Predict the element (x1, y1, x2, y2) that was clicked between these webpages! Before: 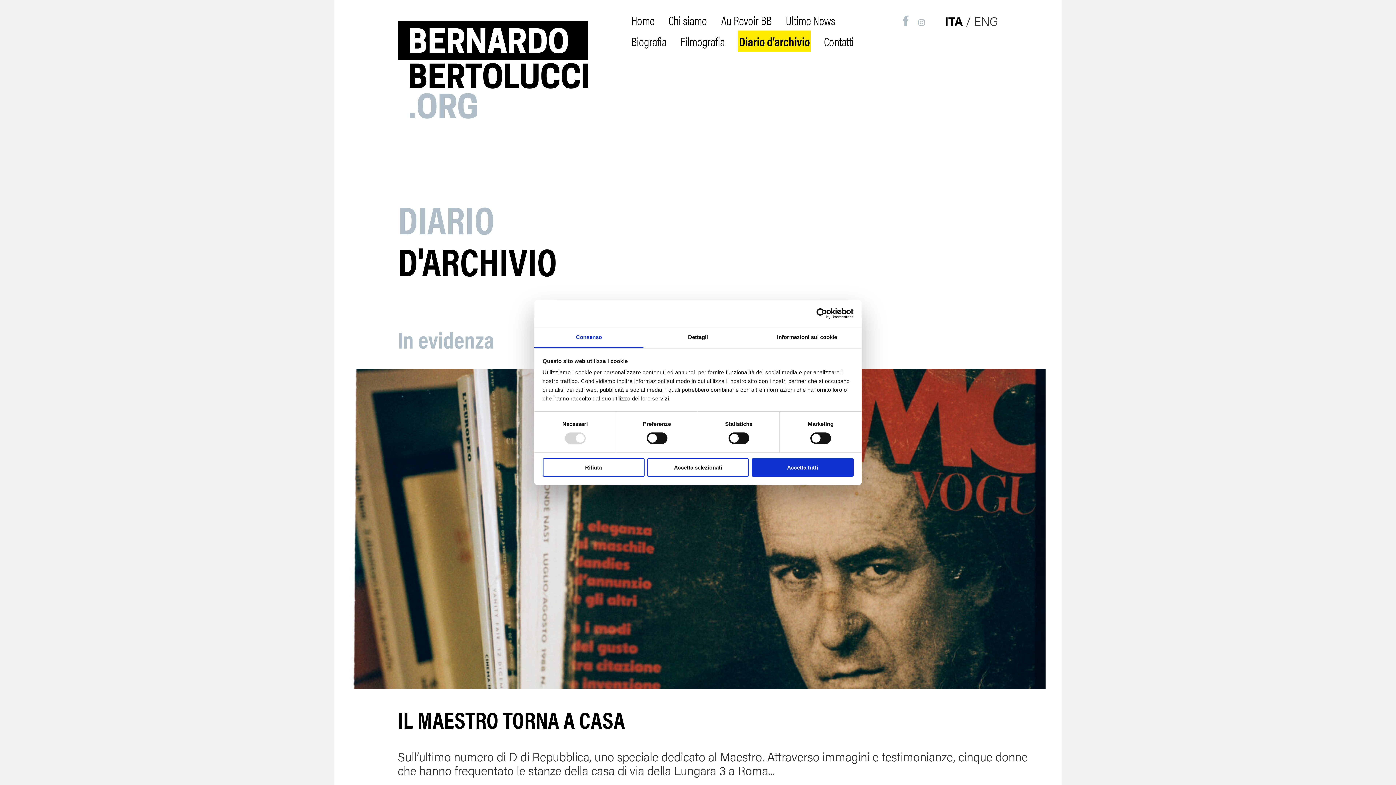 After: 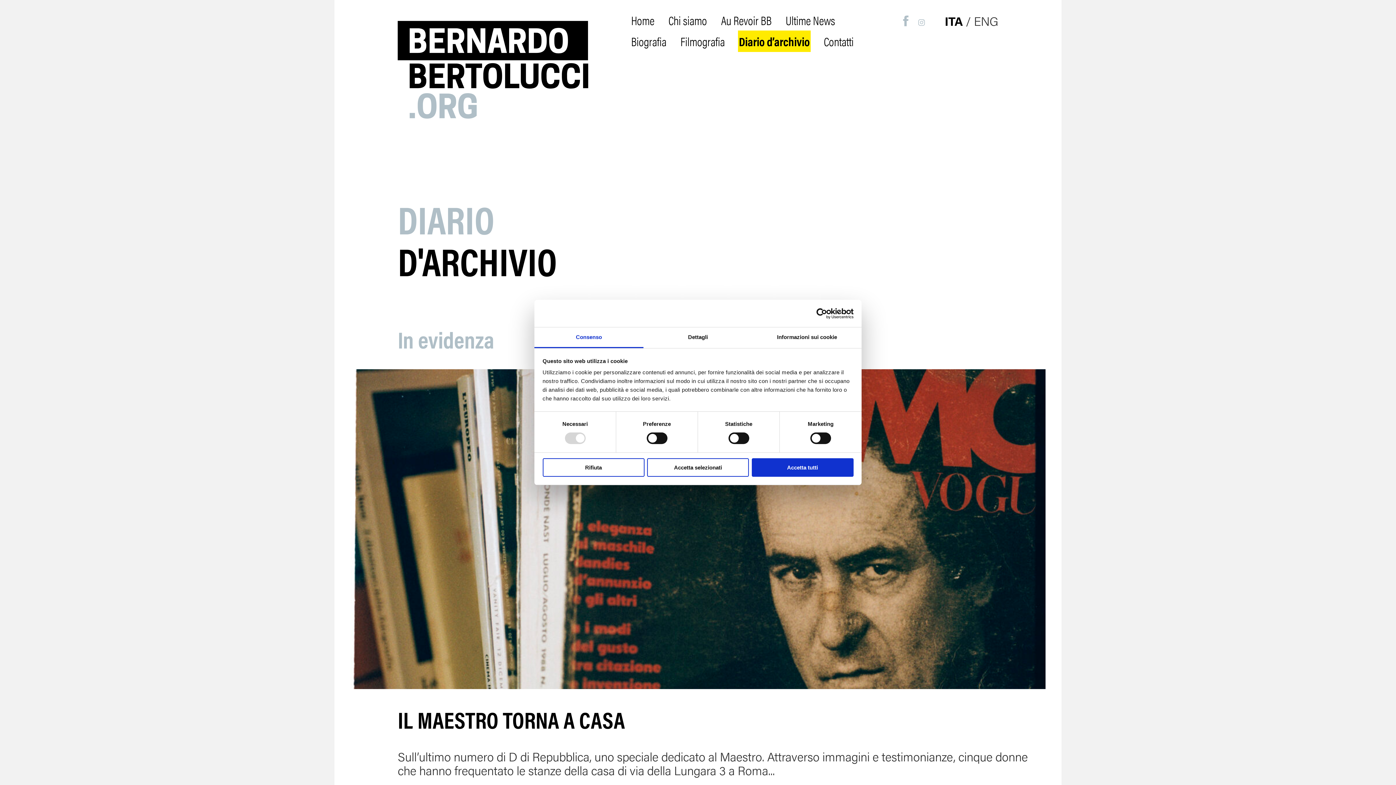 Action: label: Diario d’archivio bbox: (738, 30, 810, 51)